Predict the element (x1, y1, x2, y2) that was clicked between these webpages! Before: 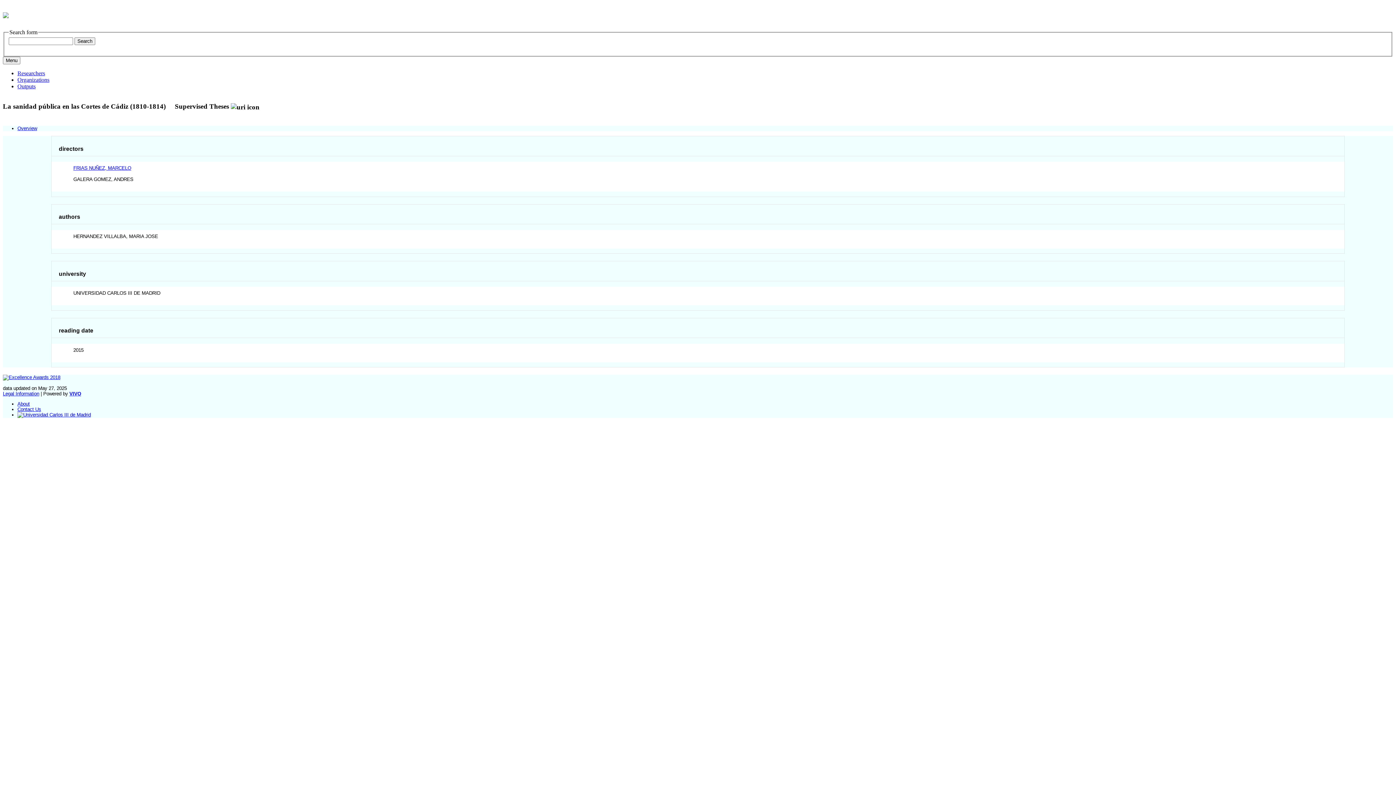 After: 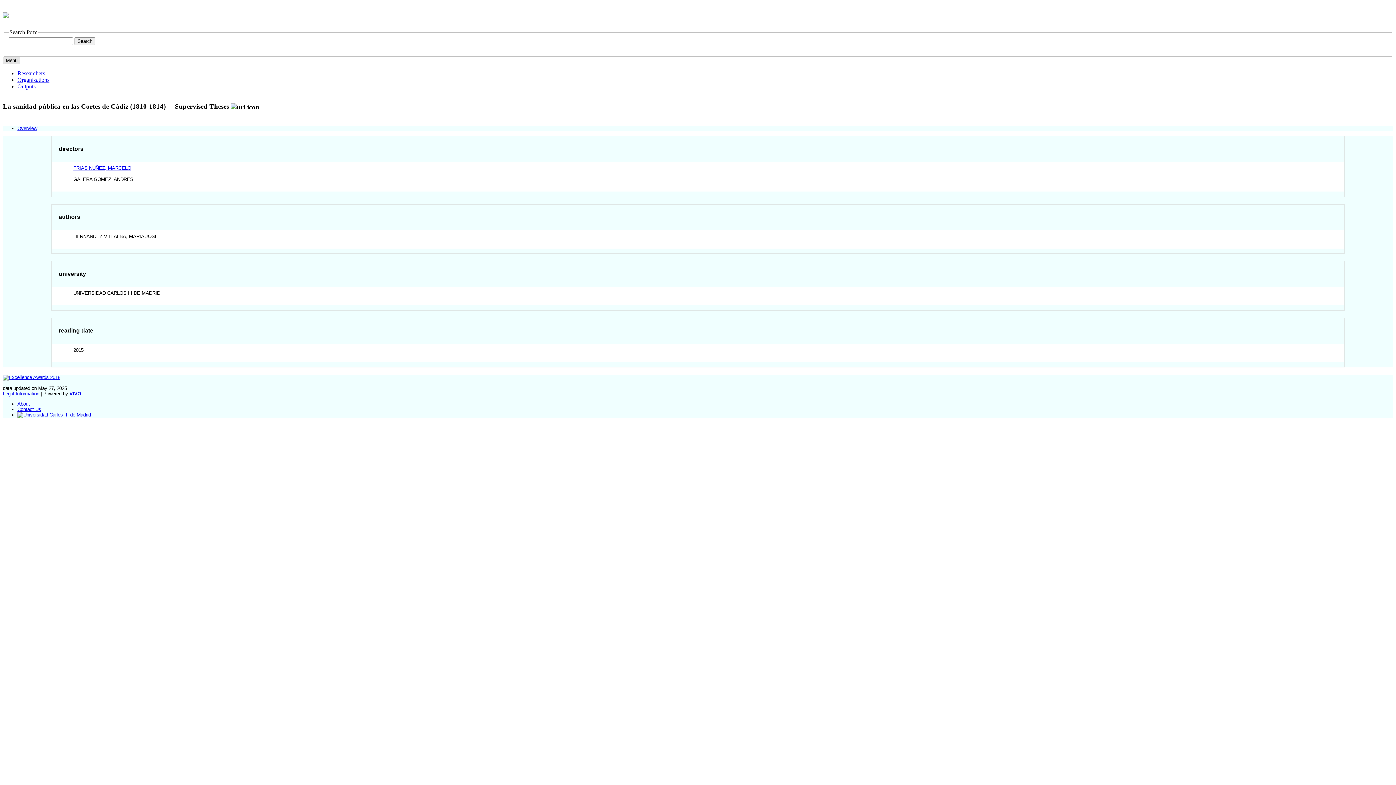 Action: label: Toggle navigation bbox: (2, 56, 20, 64)